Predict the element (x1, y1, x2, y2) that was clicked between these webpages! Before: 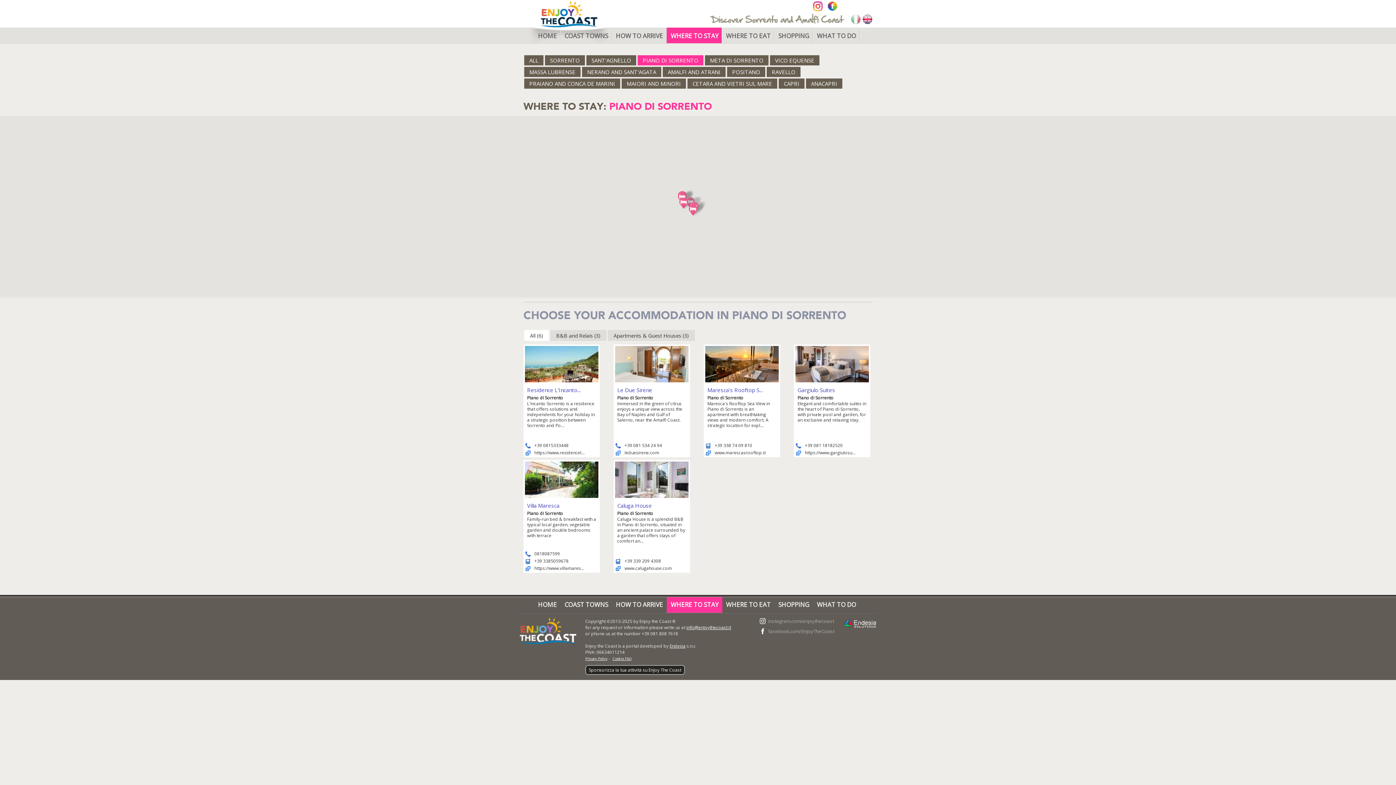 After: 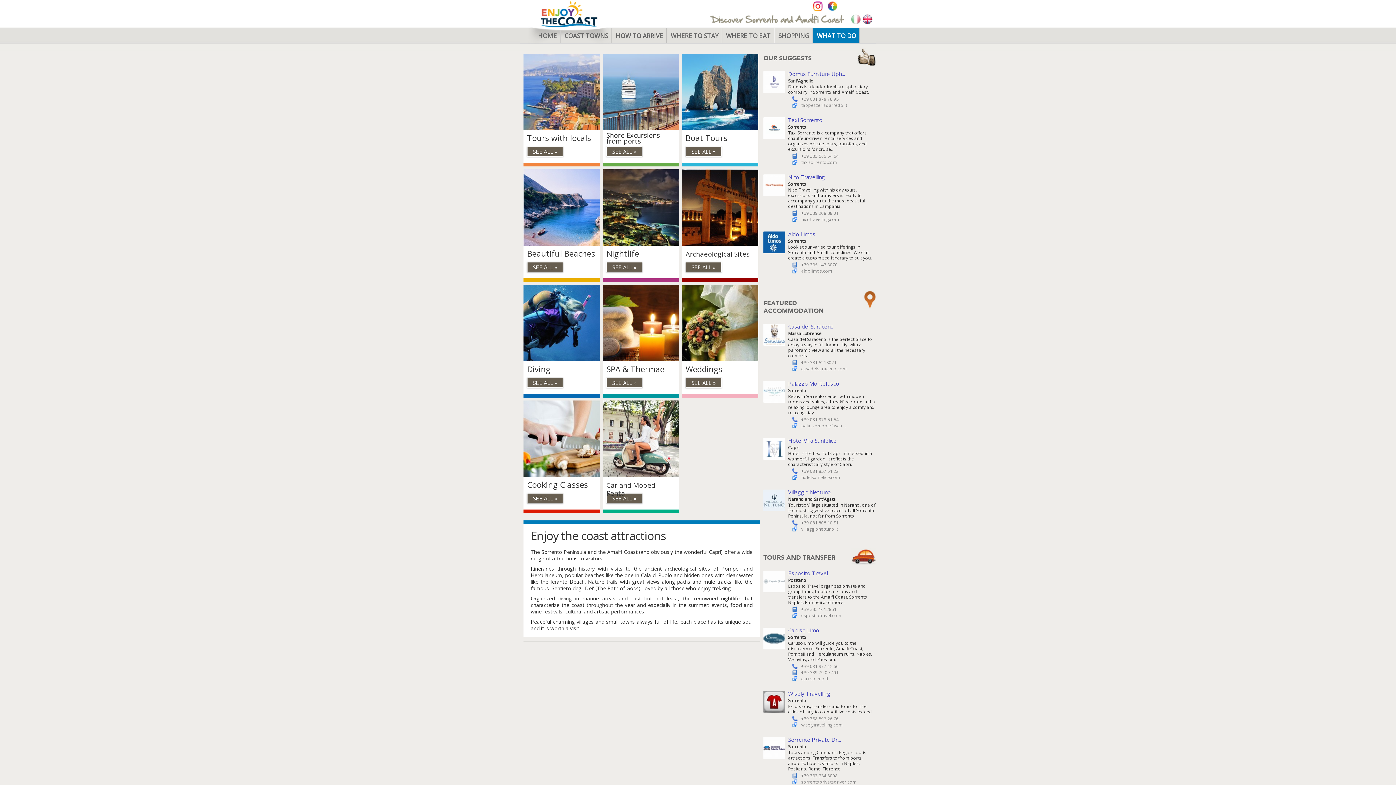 Action: label: WHAT TO DO bbox: (813, 31, 860, 40)